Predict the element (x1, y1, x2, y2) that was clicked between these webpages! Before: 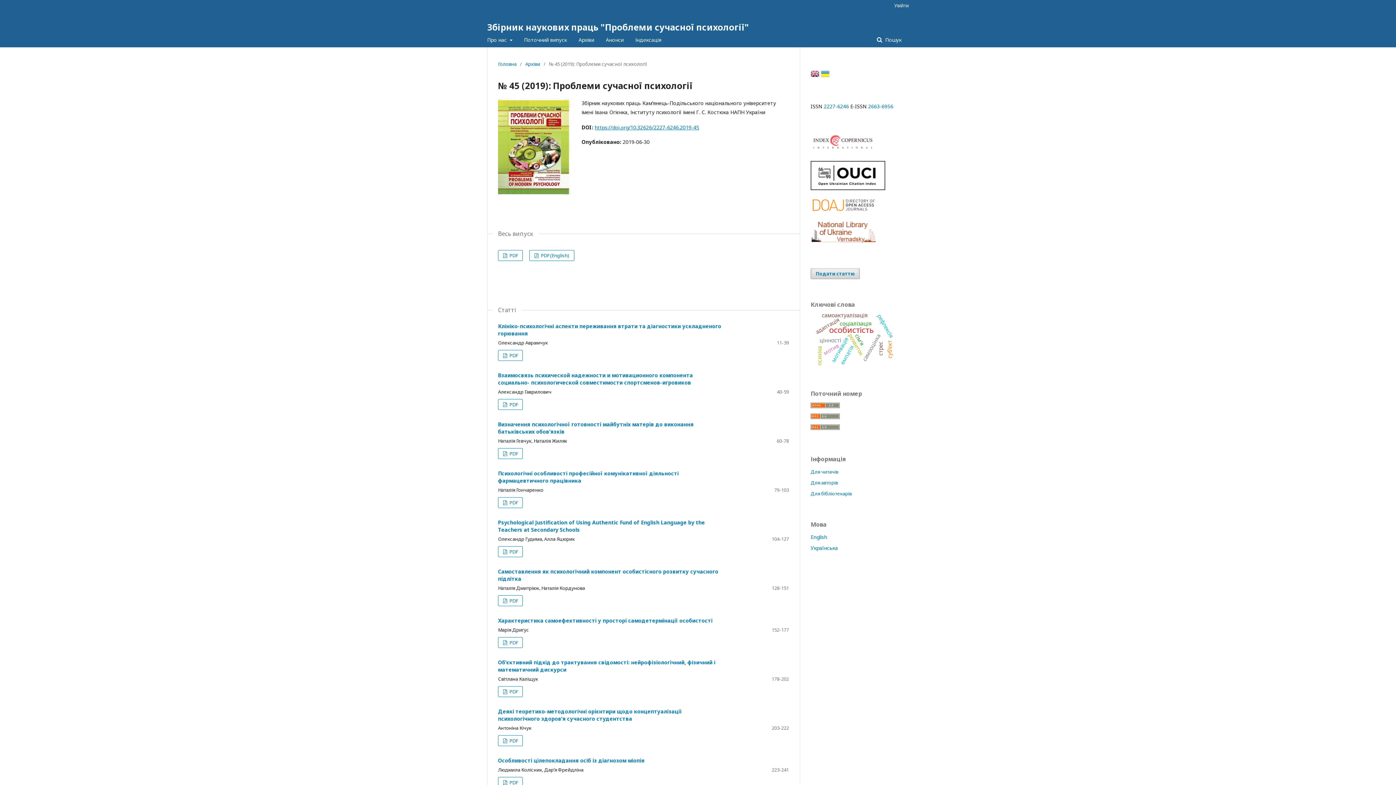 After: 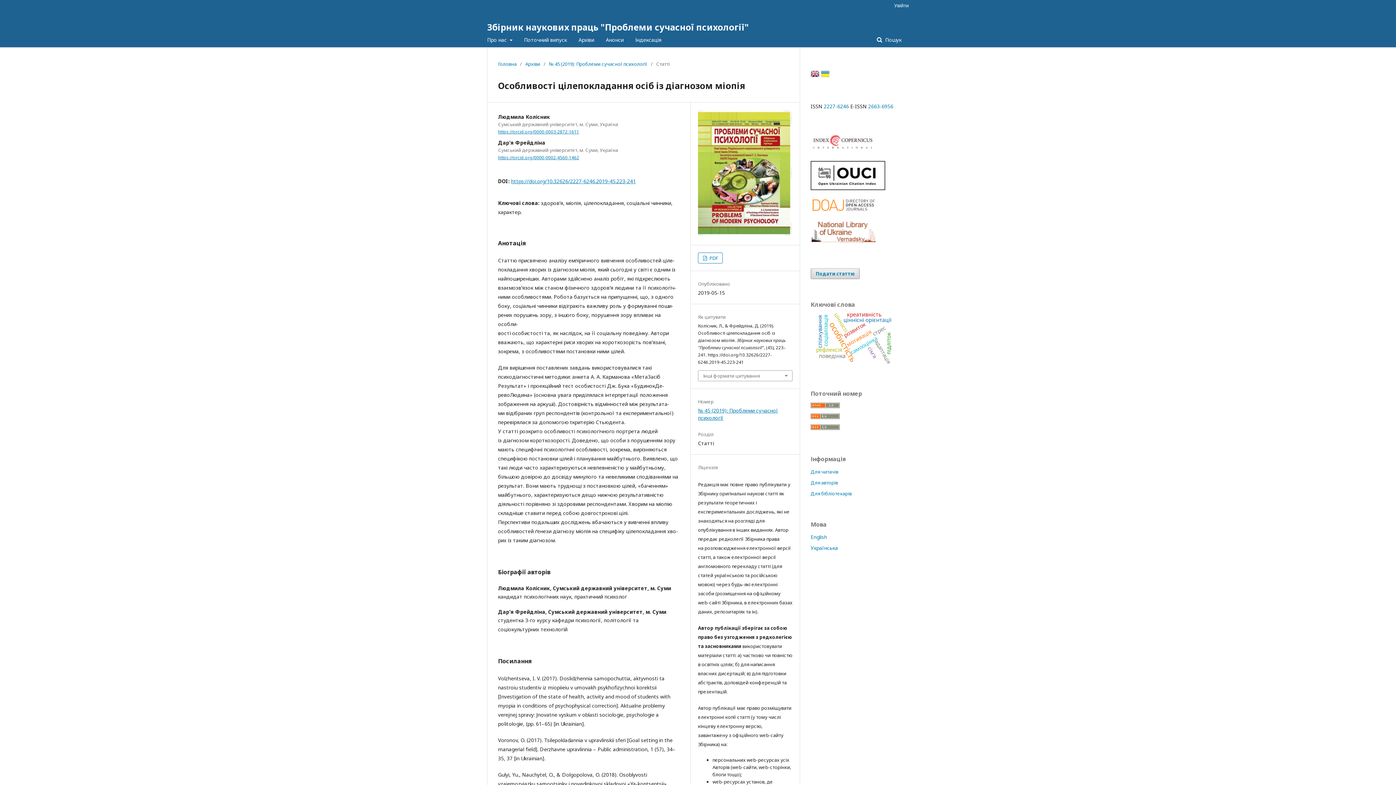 Action: bbox: (498, 757, 644, 764) label: Особливості цілепокладання осіб із діагнозом міопія